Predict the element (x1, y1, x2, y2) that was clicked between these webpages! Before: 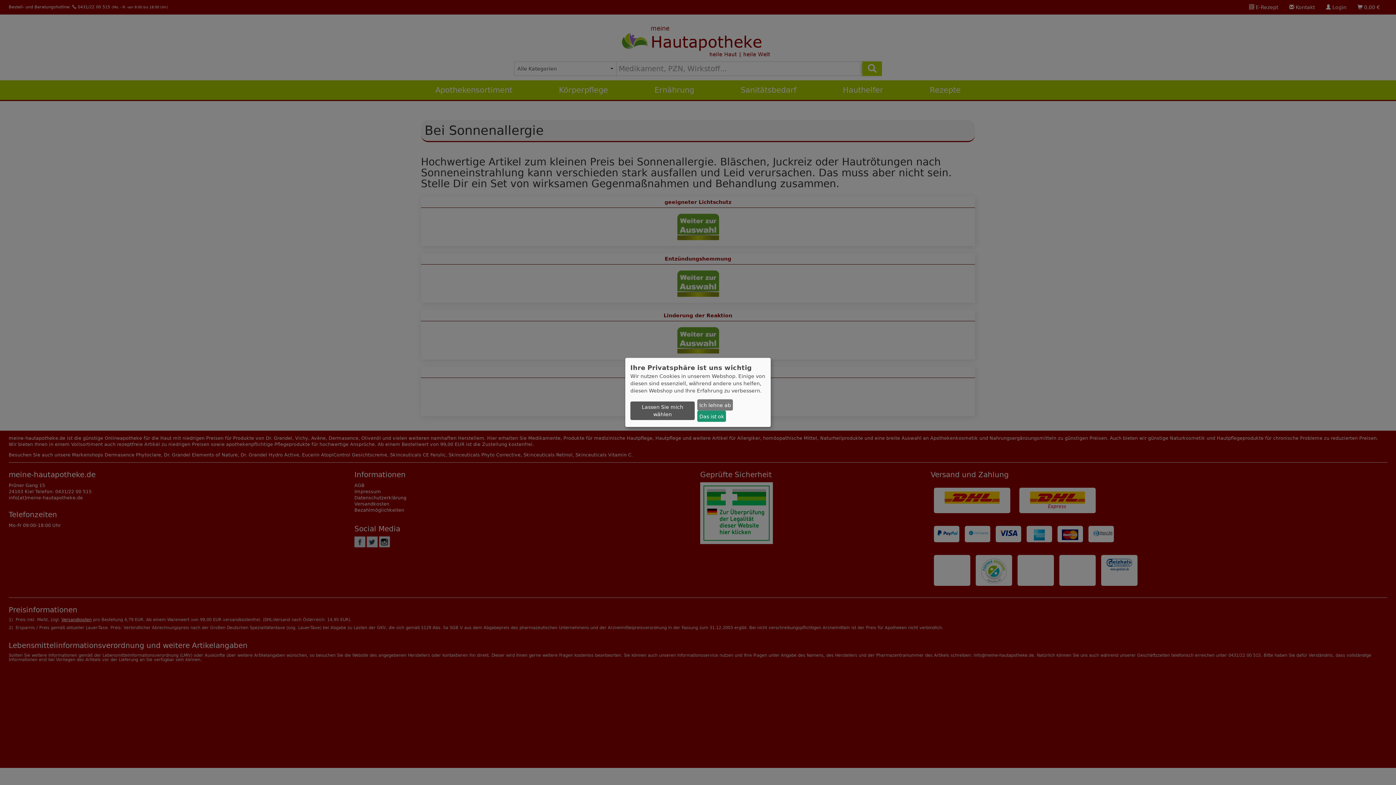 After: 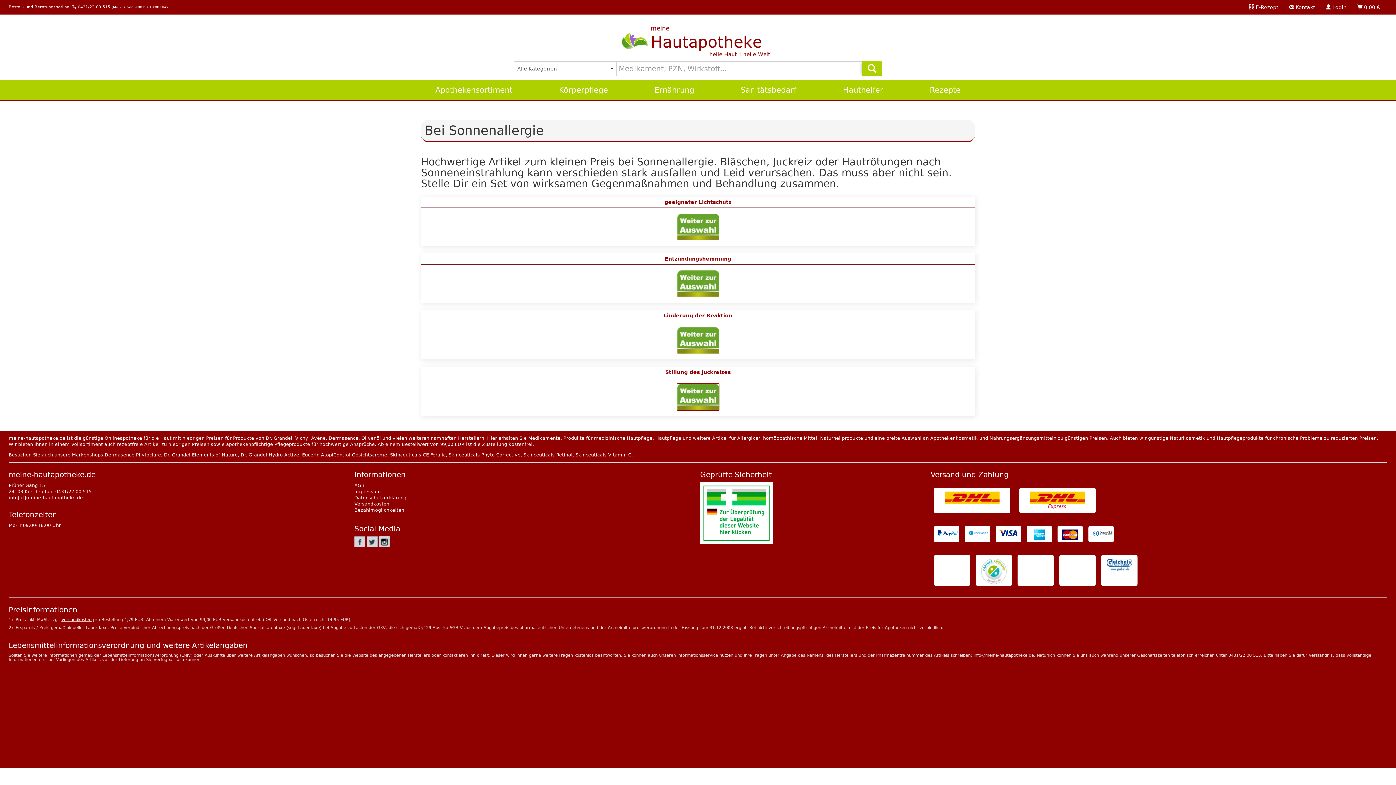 Action: label: Ich lehne ab bbox: (697, 399, 733, 410)